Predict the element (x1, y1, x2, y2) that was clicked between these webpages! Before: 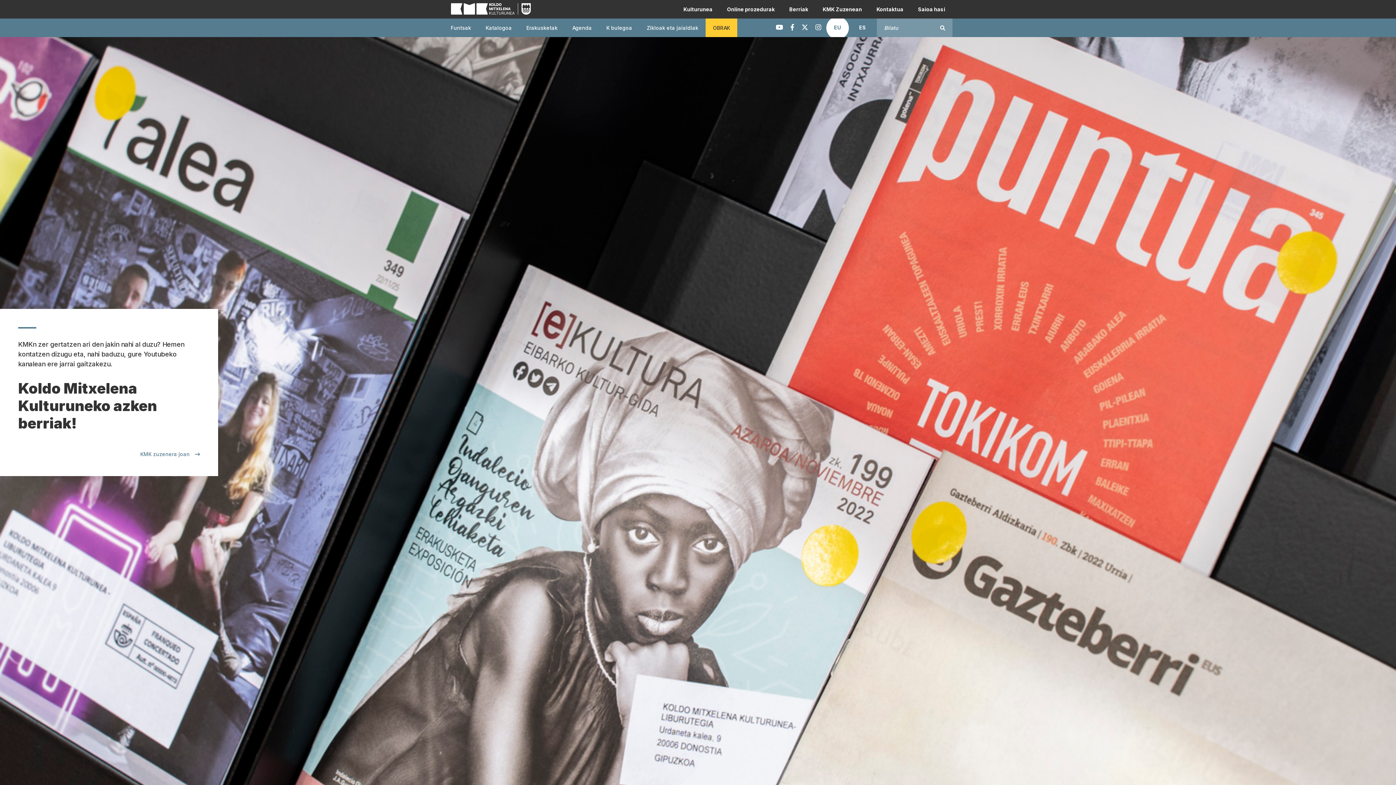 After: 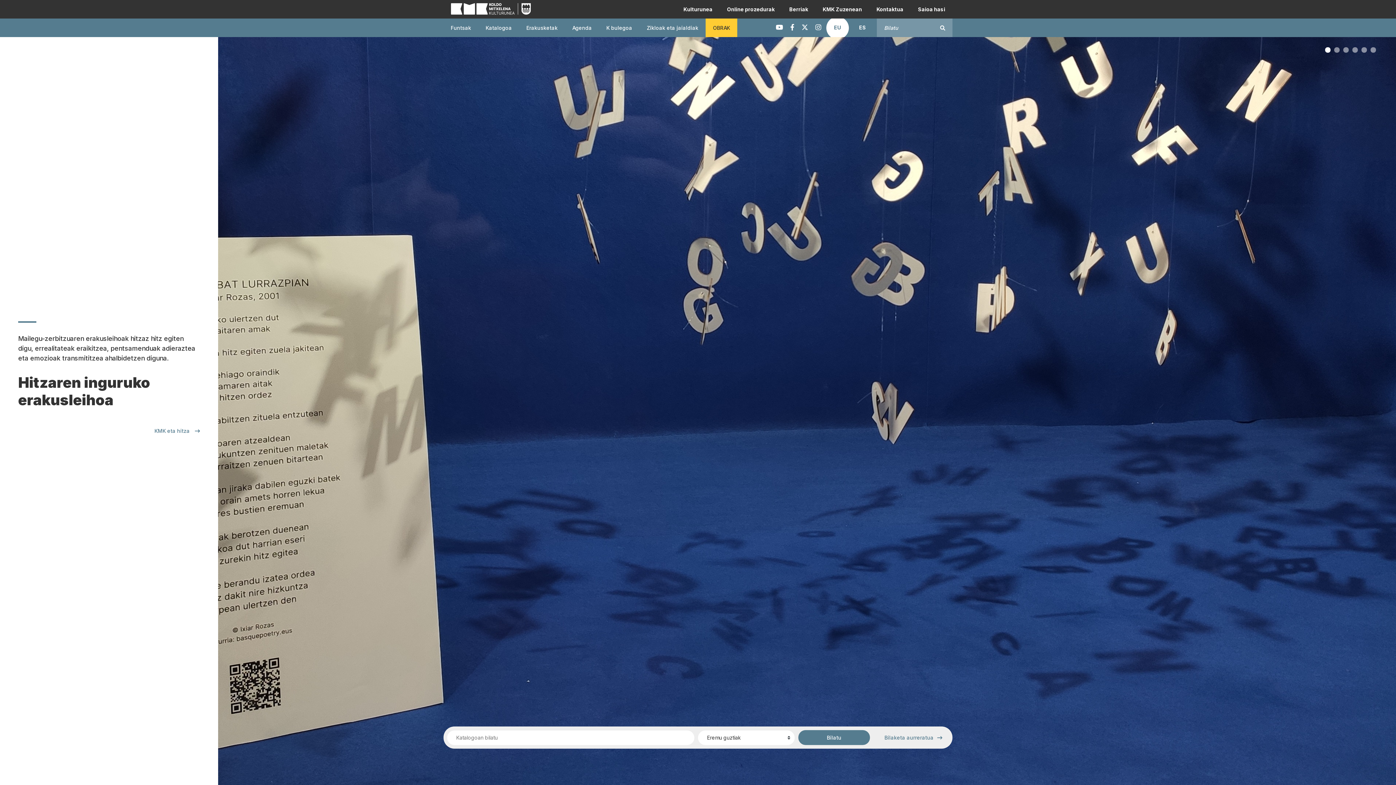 Action: bbox: (443, 0, 538, 17) label: Koldo Mitxelena Kulturunea | Diputación Foral de Gipuzkoa